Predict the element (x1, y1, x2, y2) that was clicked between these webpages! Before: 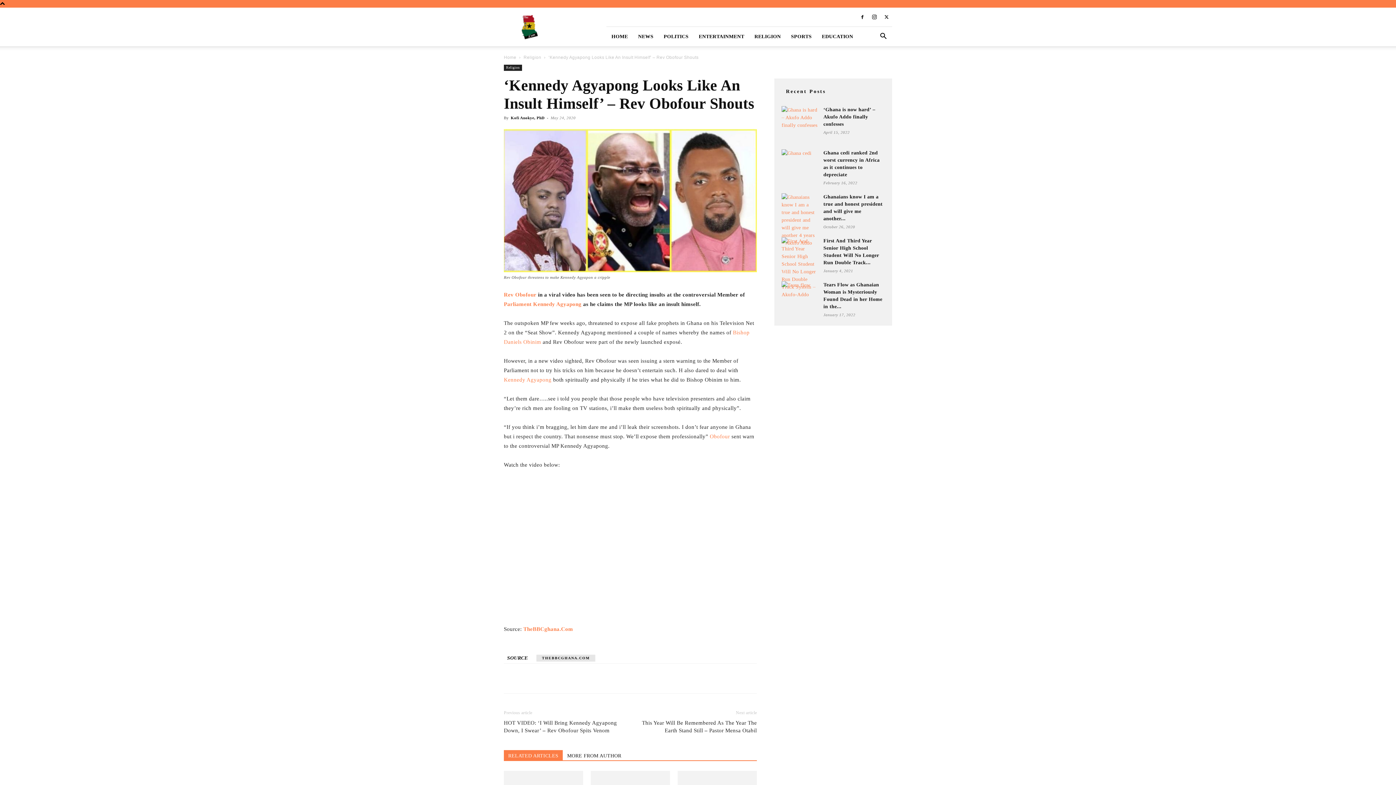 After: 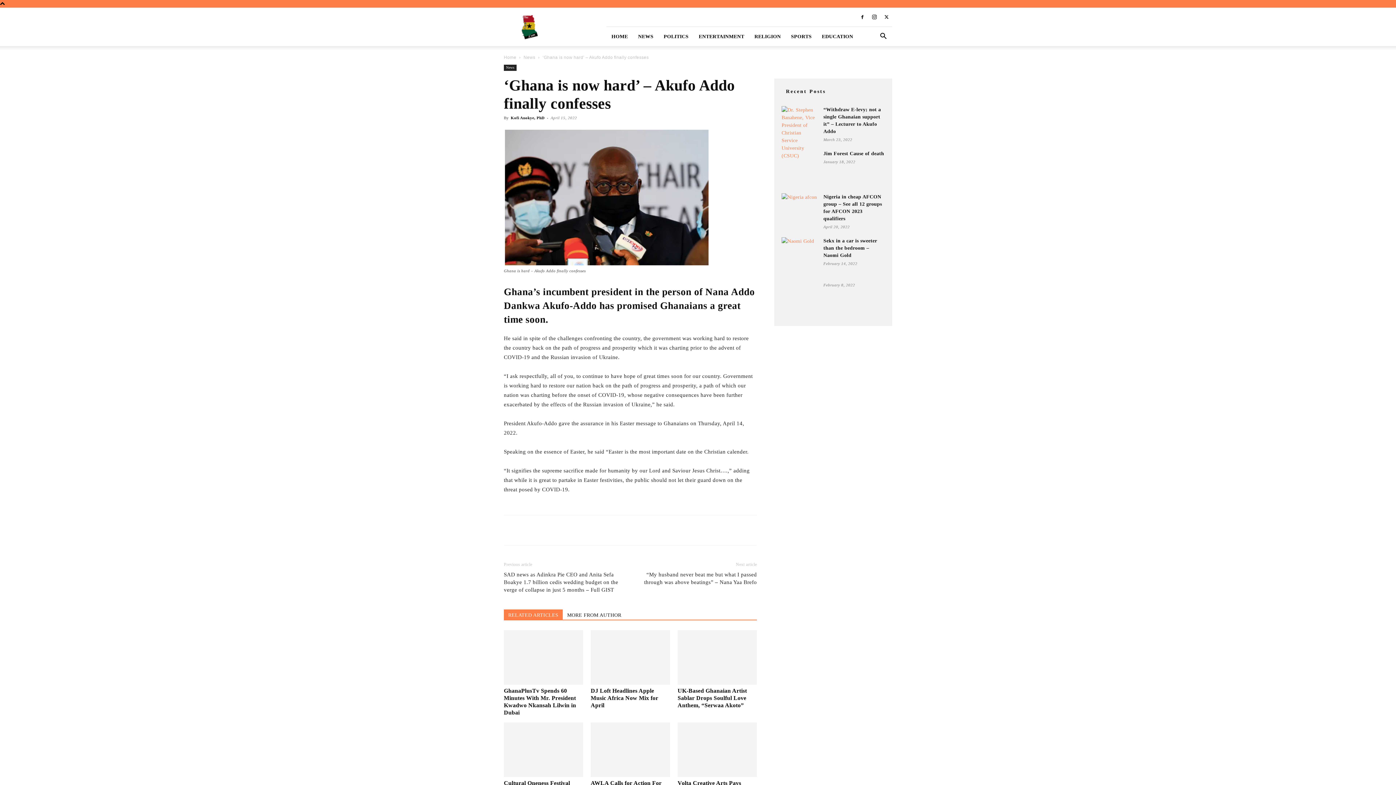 Action: bbox: (823, 106, 875, 126) label: ‘Ghana is now hard’ – Akufo Addo finally confesses